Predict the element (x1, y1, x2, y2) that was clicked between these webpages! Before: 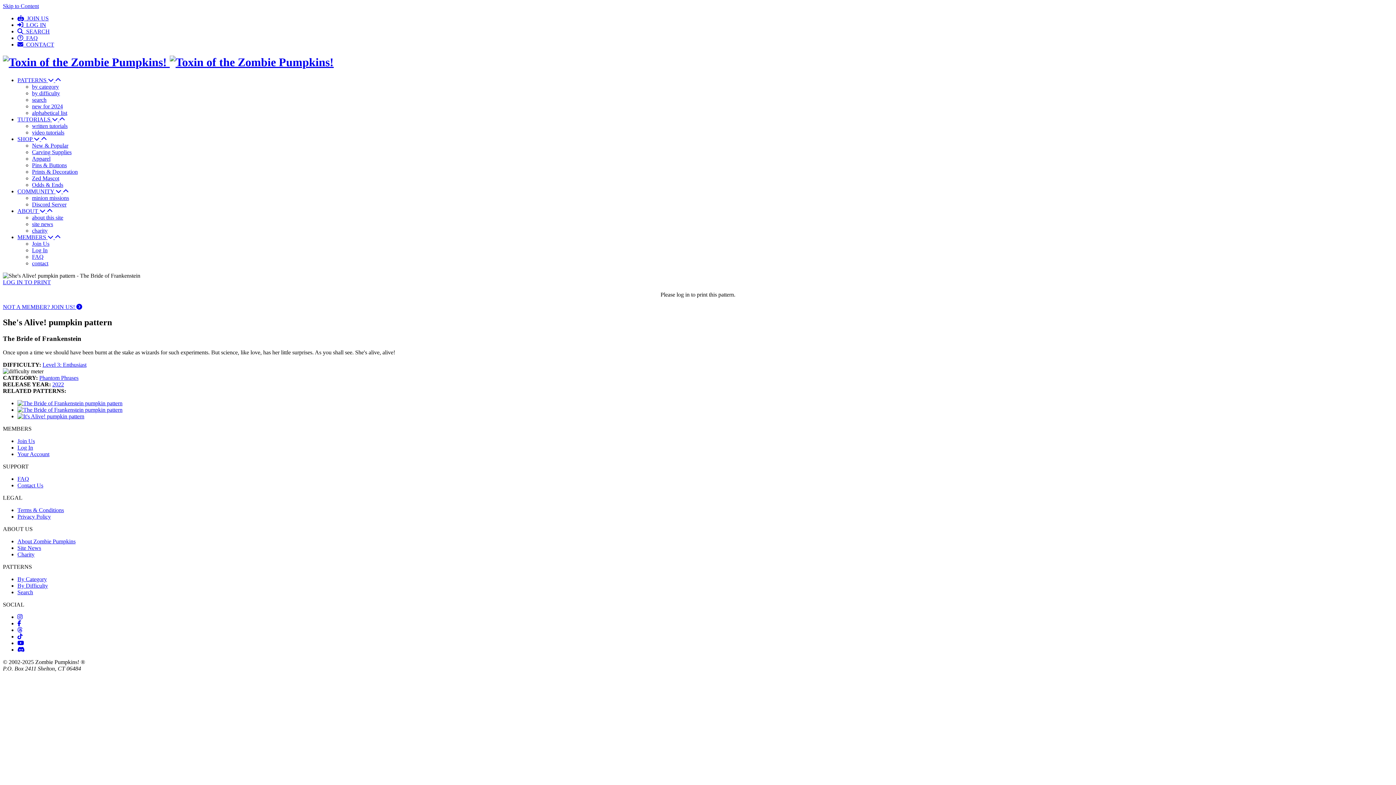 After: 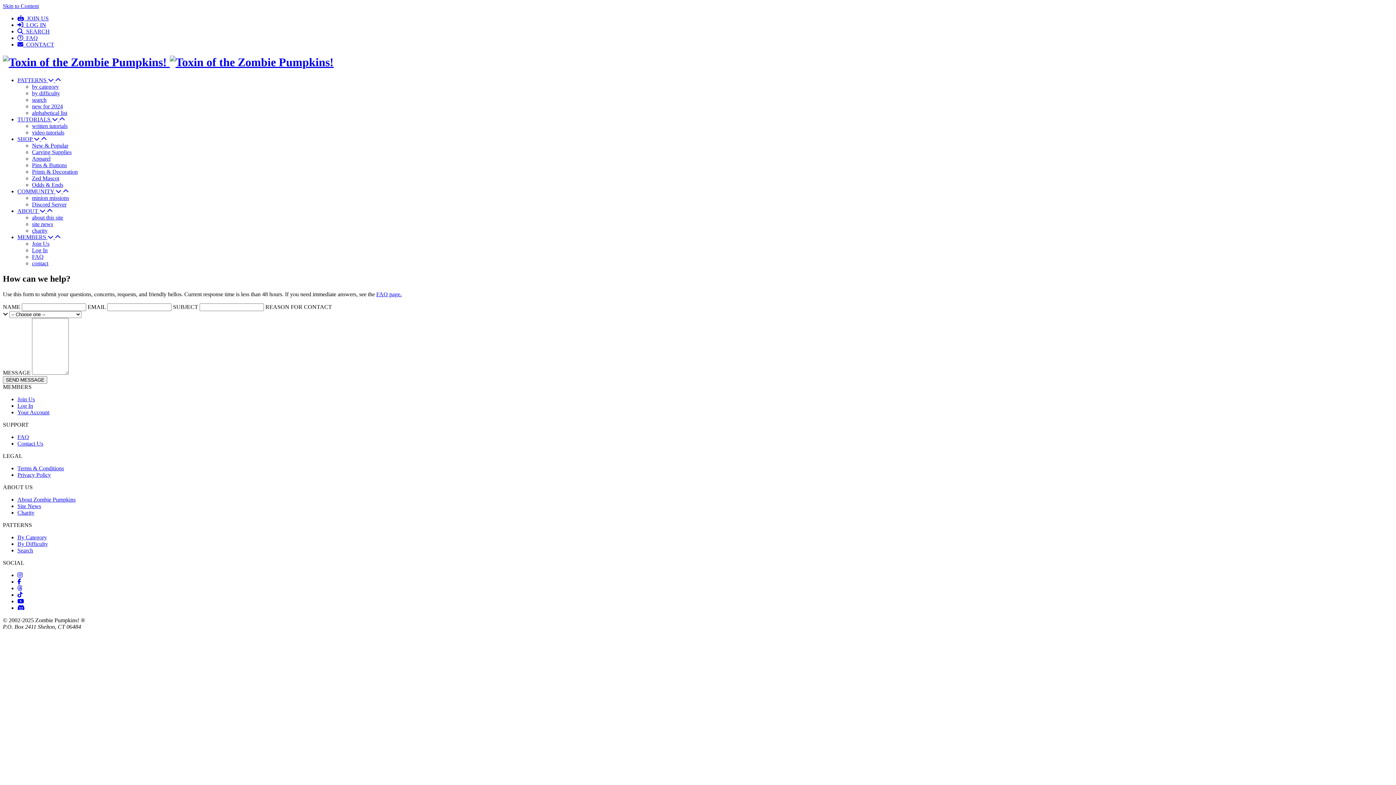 Action: label:   CONTACT bbox: (17, 41, 54, 47)